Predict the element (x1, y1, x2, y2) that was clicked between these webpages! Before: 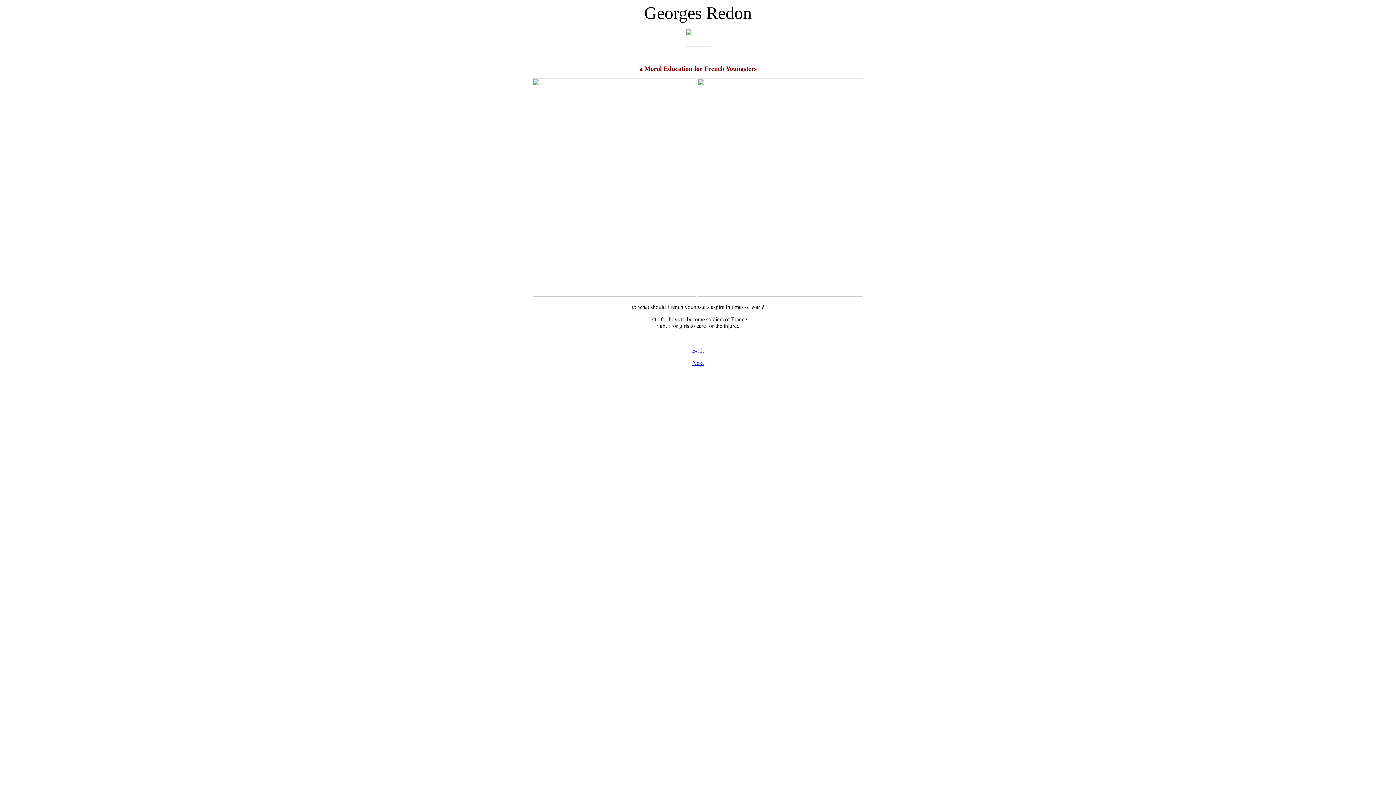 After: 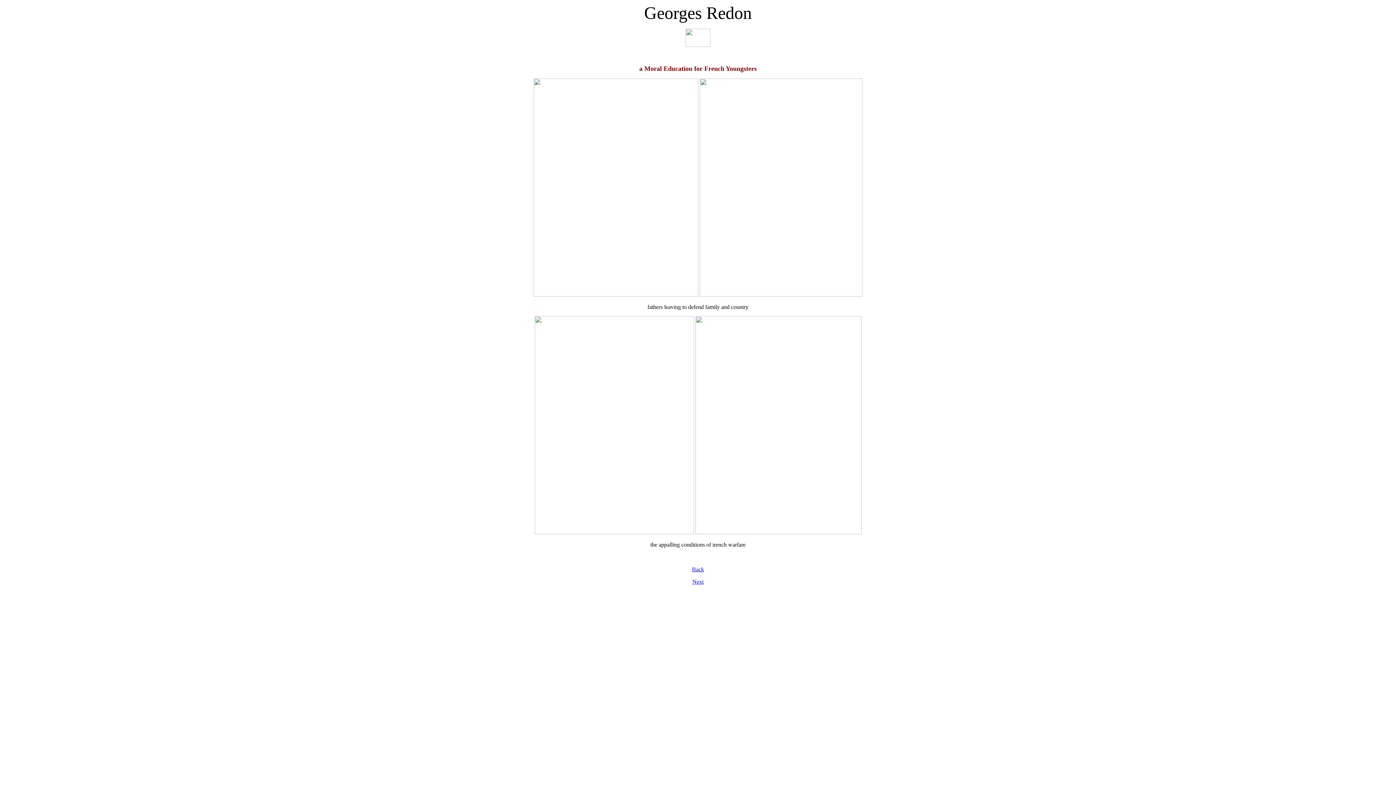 Action: bbox: (692, 360, 703, 366) label: Next